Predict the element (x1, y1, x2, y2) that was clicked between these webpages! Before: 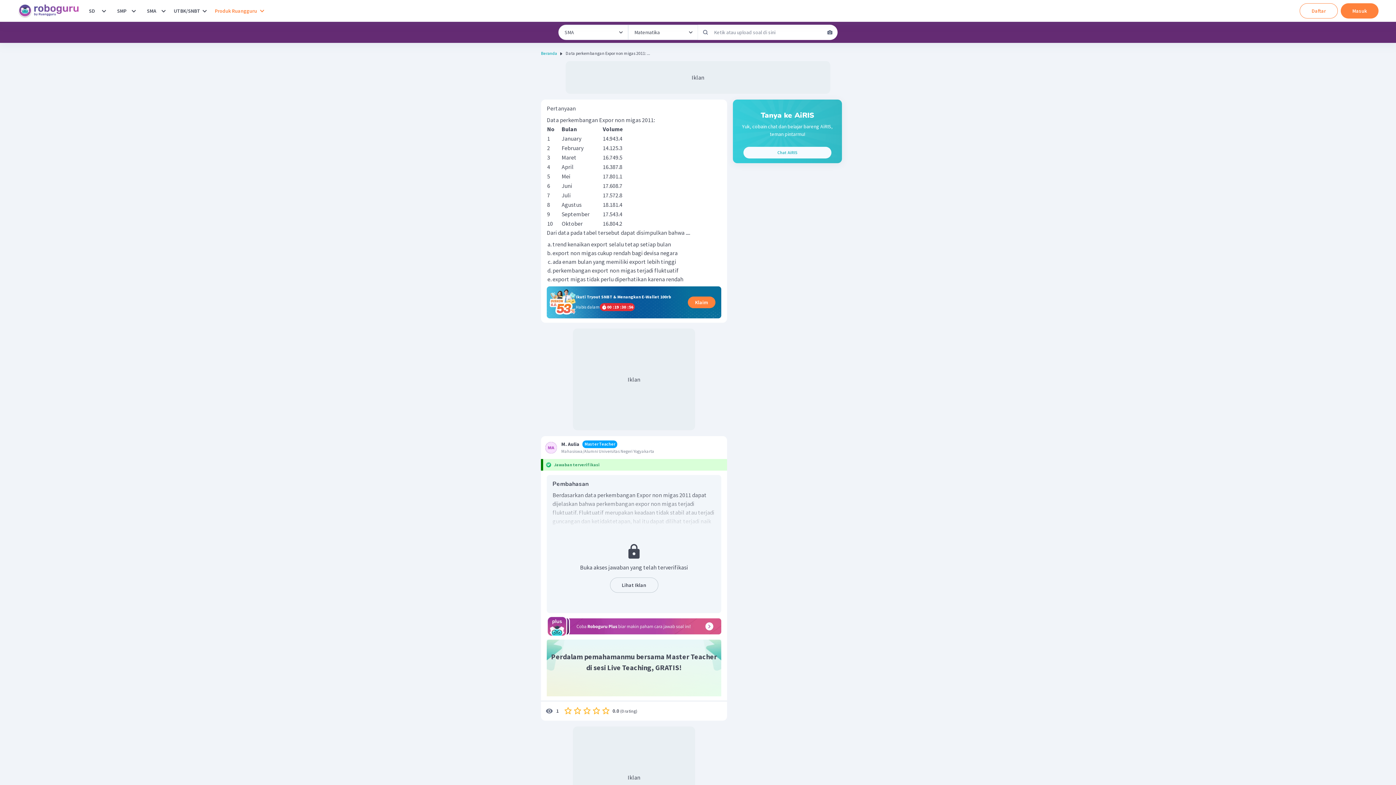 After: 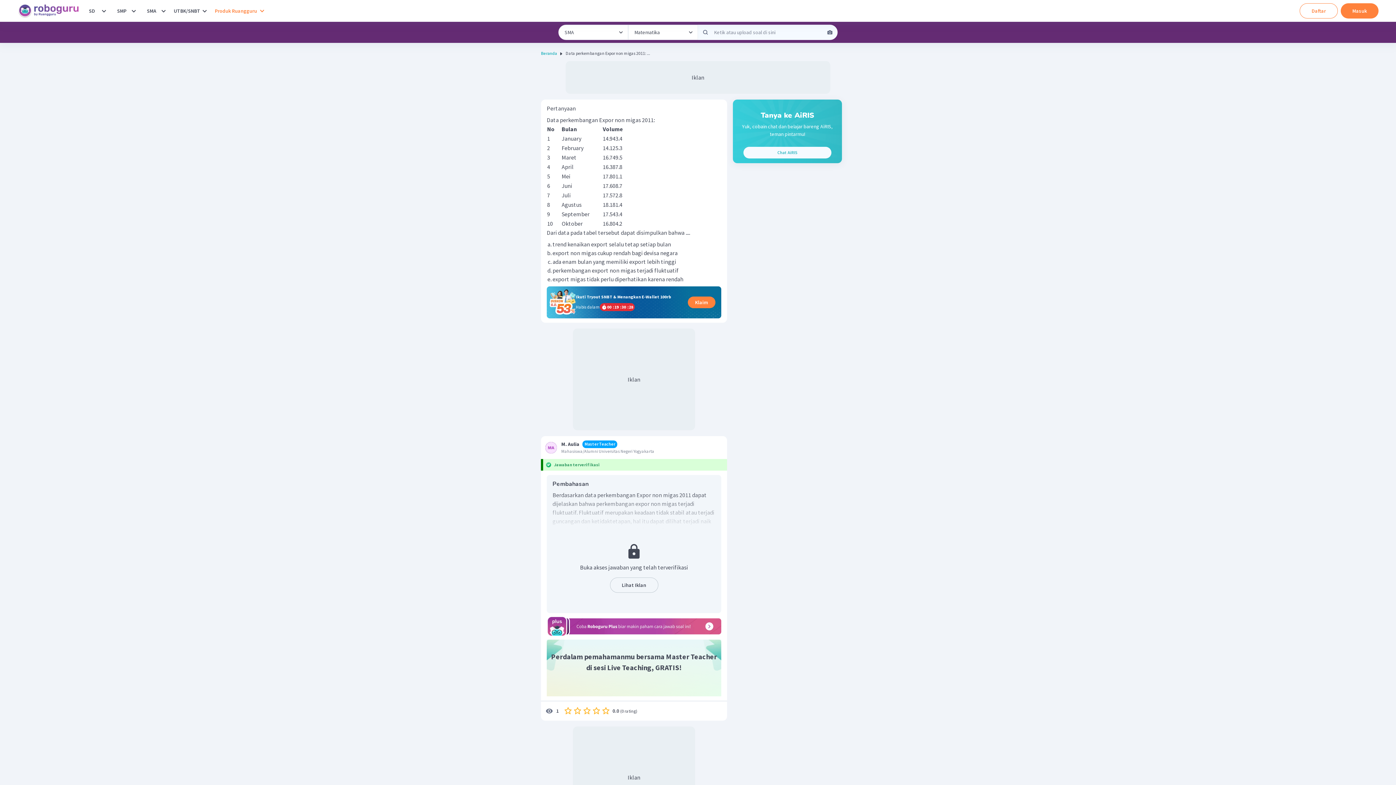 Action: bbox: (698, 24, 713, 40) label: Kirimkan